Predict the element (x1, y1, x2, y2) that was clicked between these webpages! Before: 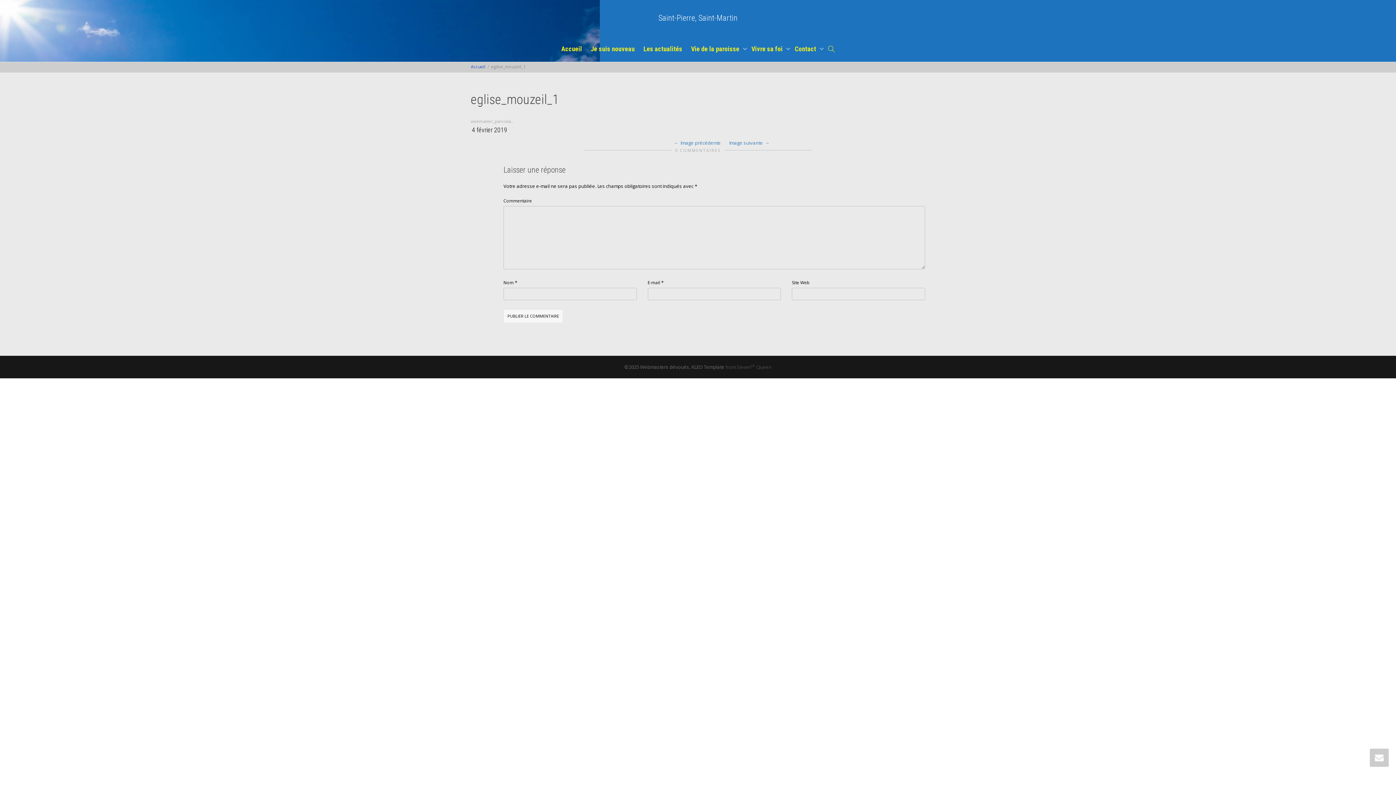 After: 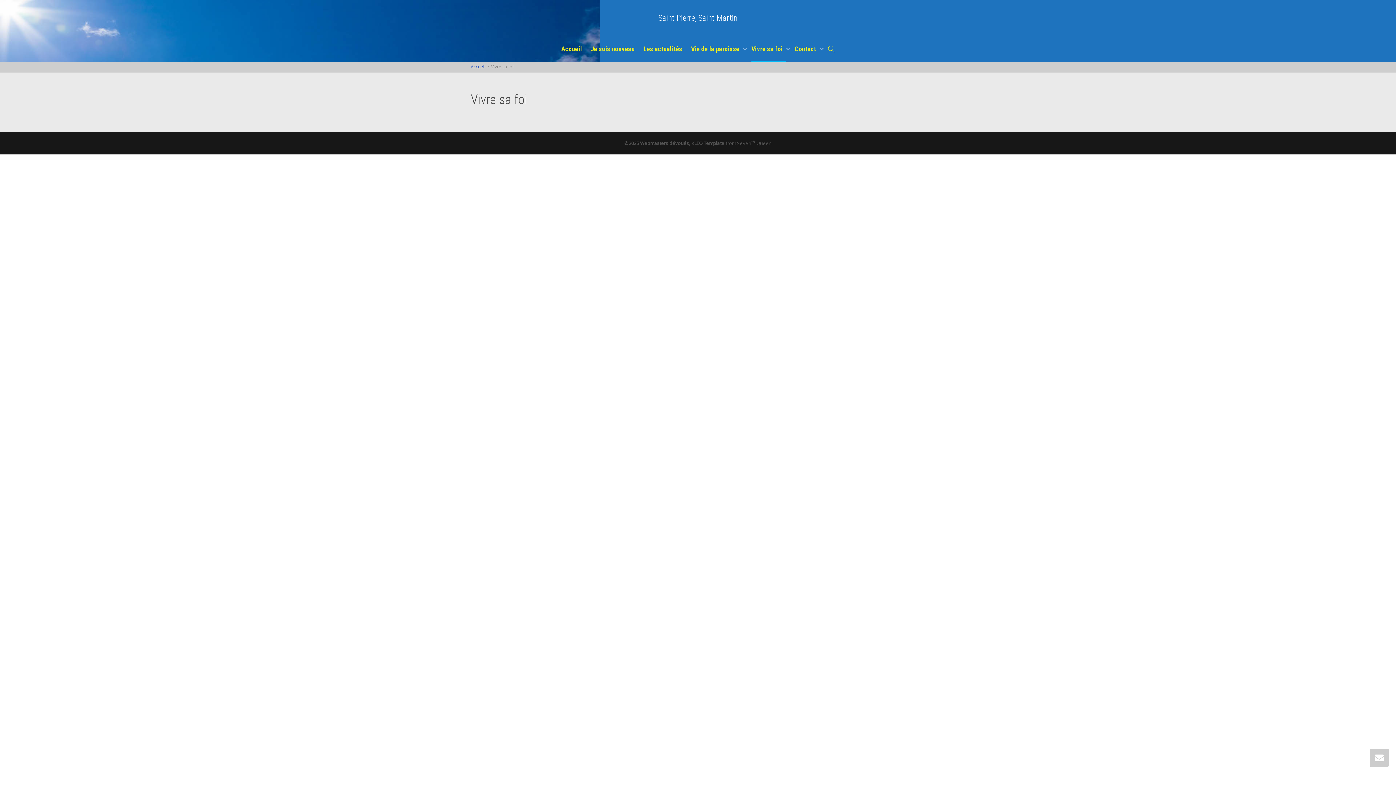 Action: label: Vivre sa foi  bbox: (751, 36, 786, 61)